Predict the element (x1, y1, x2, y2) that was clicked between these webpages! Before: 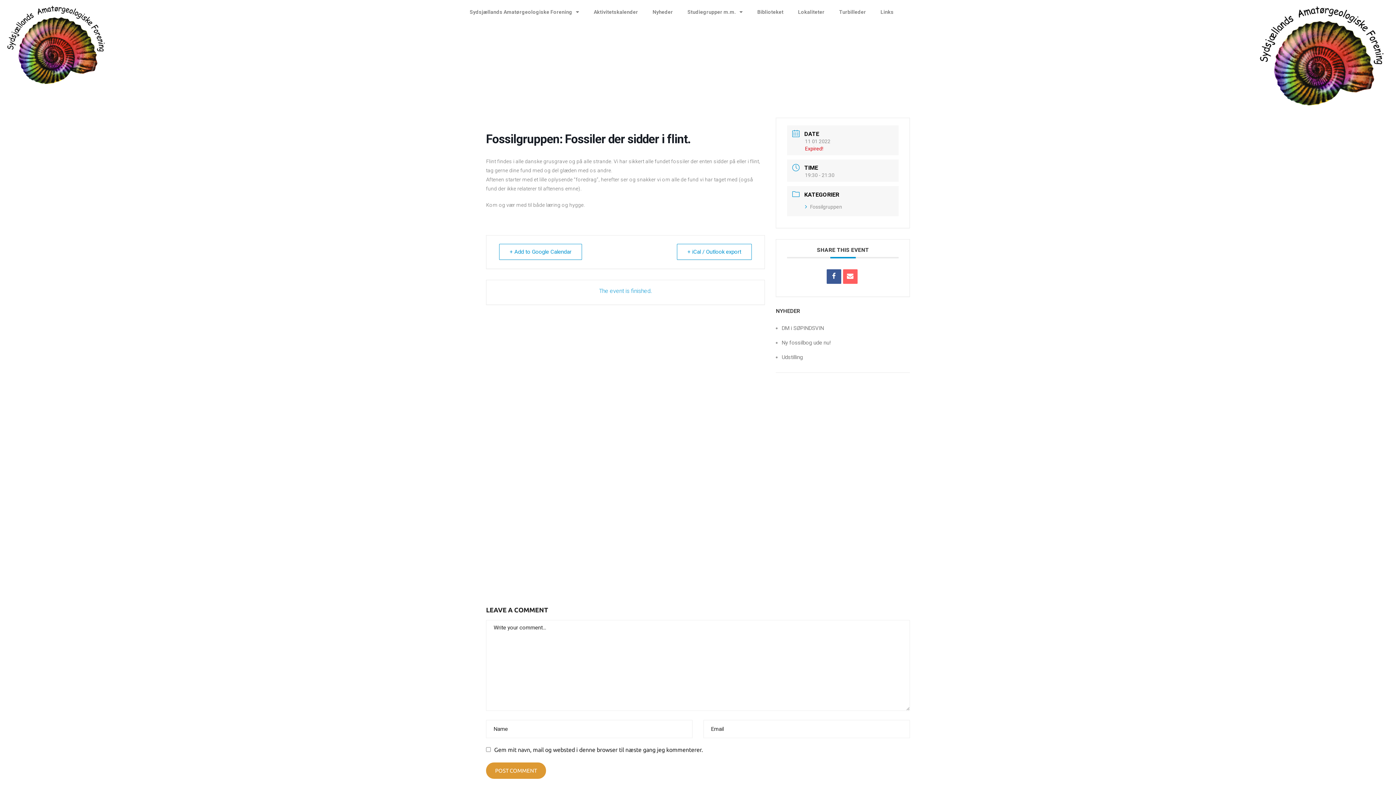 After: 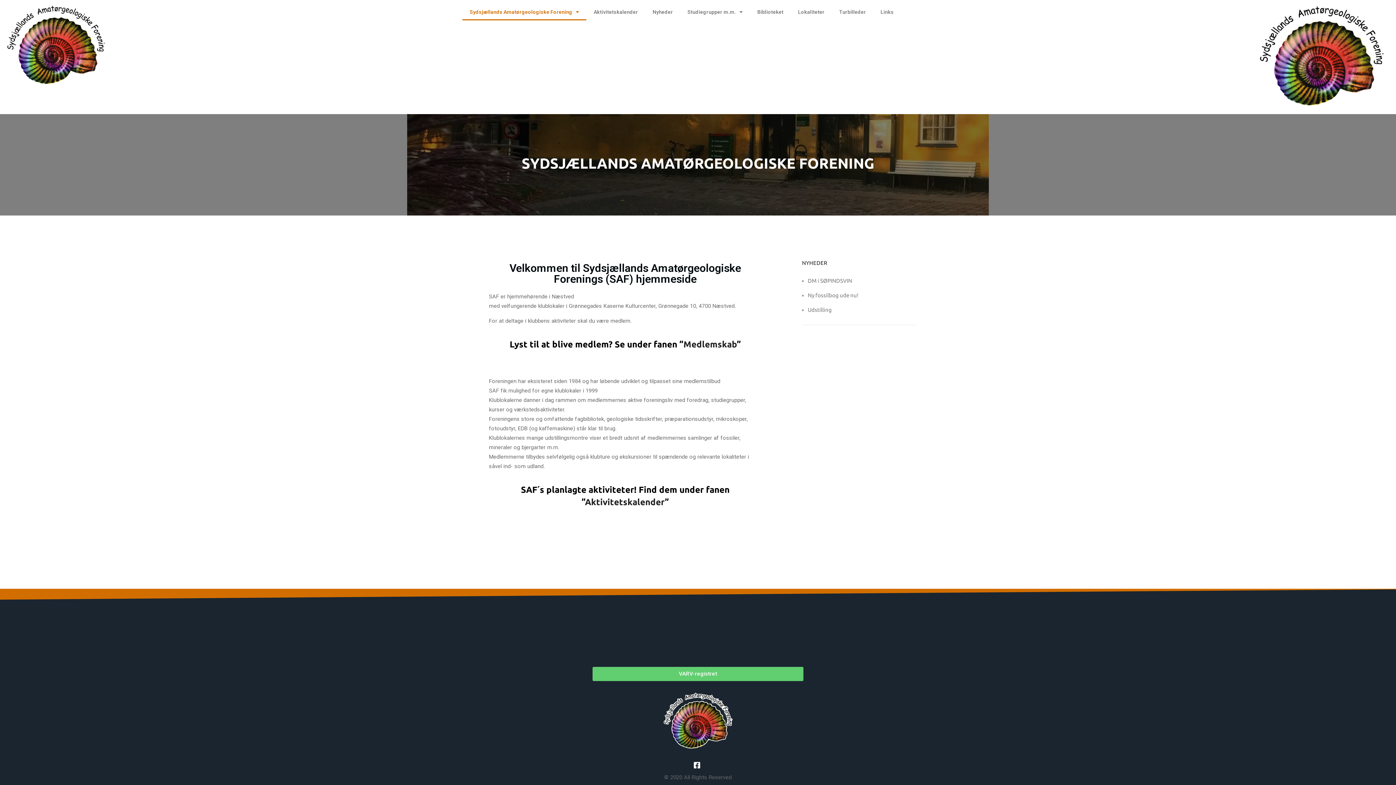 Action: bbox: (1255, 3, 1388, 110)